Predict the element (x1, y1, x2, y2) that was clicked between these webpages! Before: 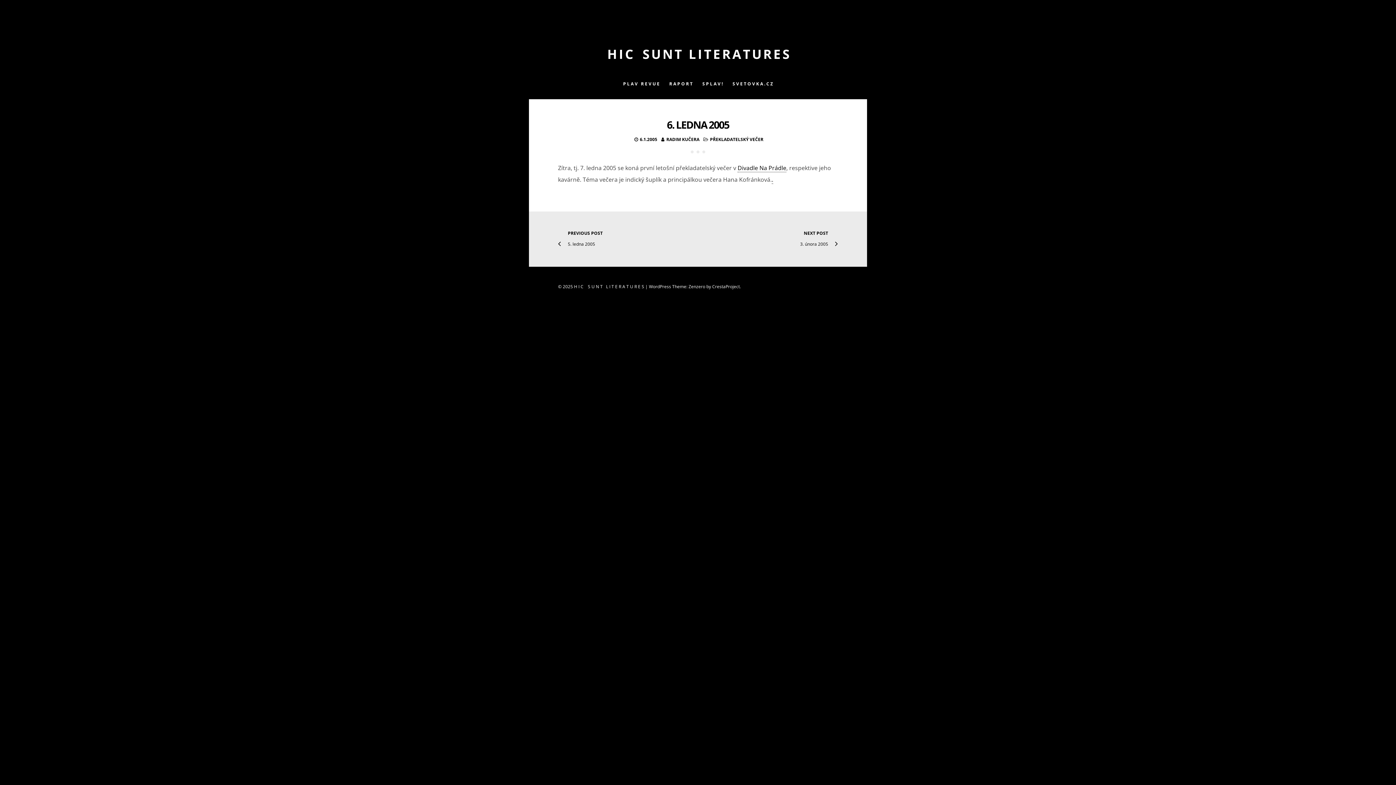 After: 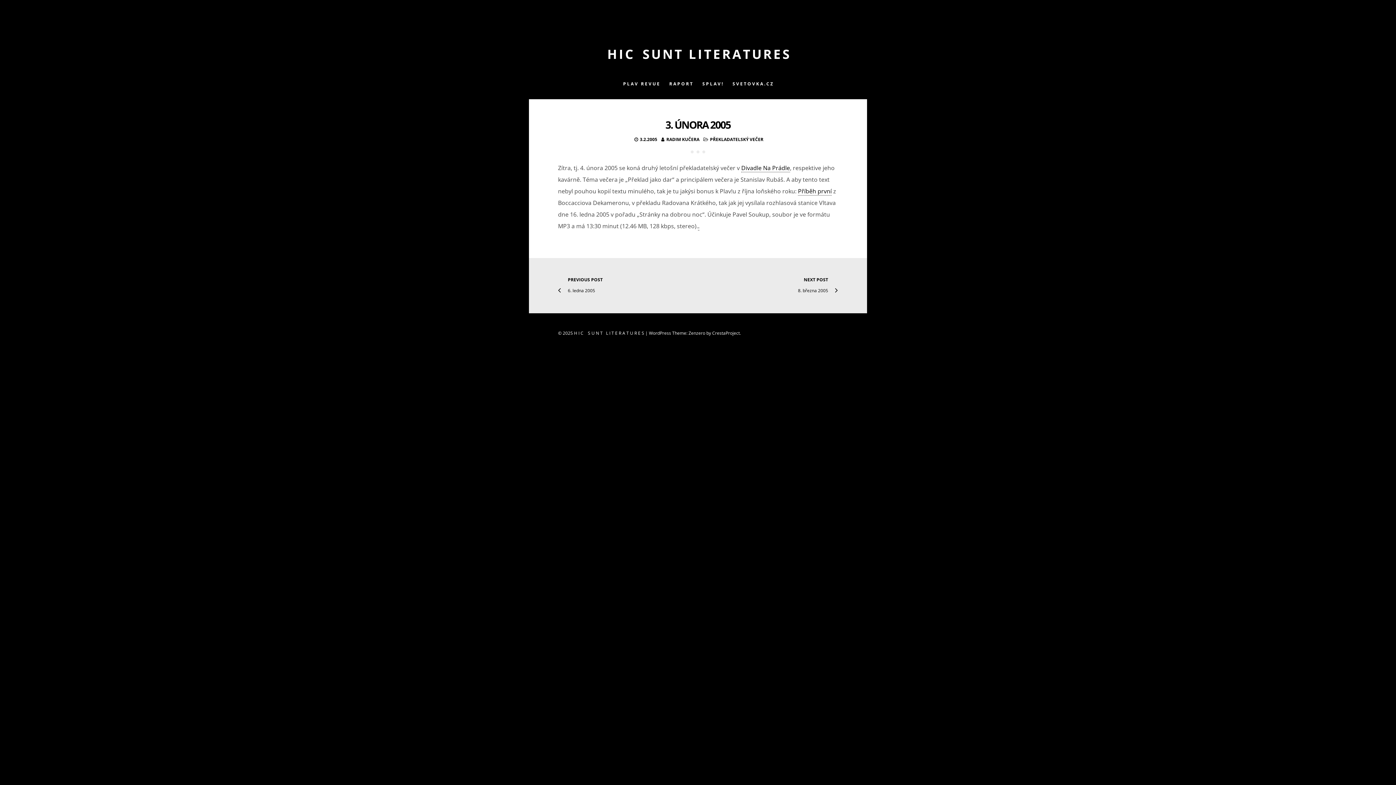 Action: label: NEXT POST
3. února 2005 
Next Post link bbox: (707, 239, 838, 247)